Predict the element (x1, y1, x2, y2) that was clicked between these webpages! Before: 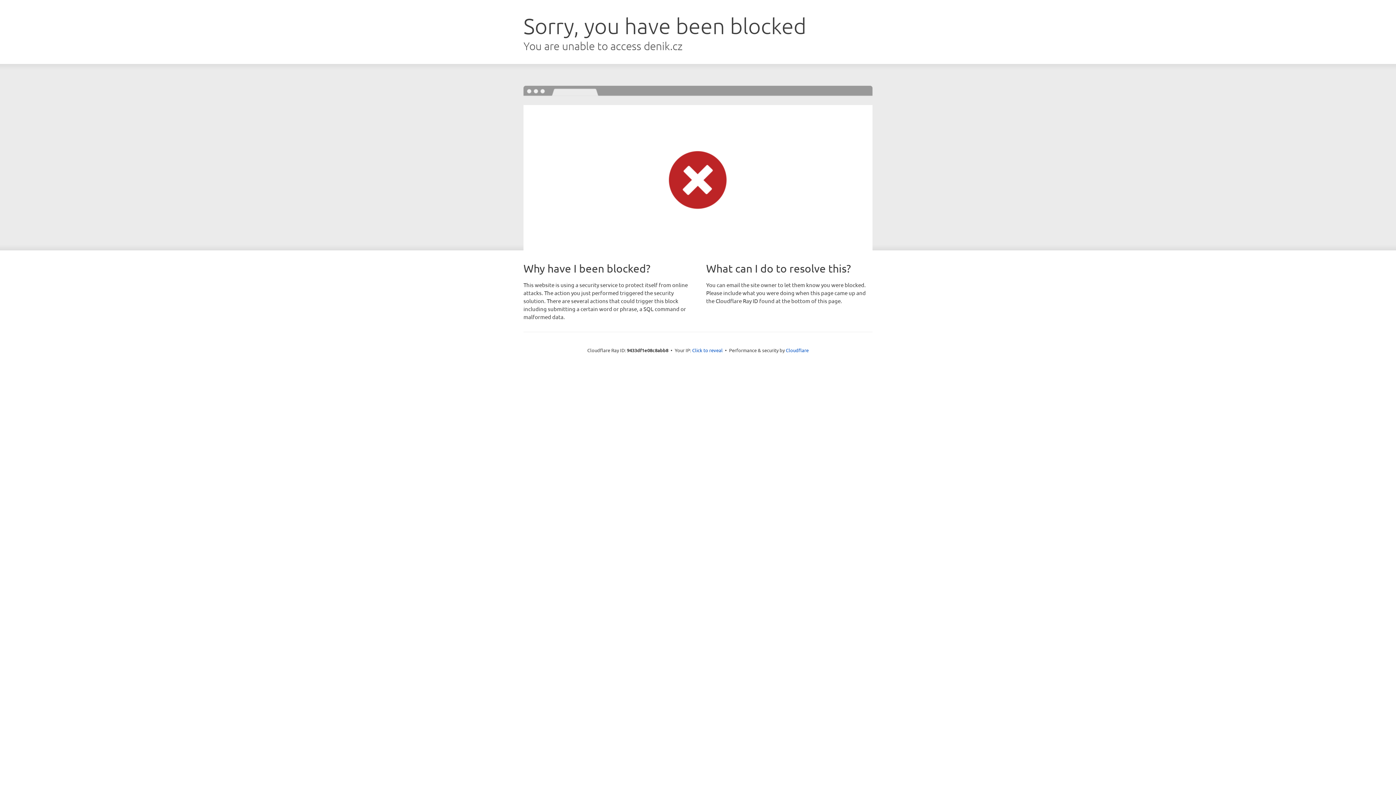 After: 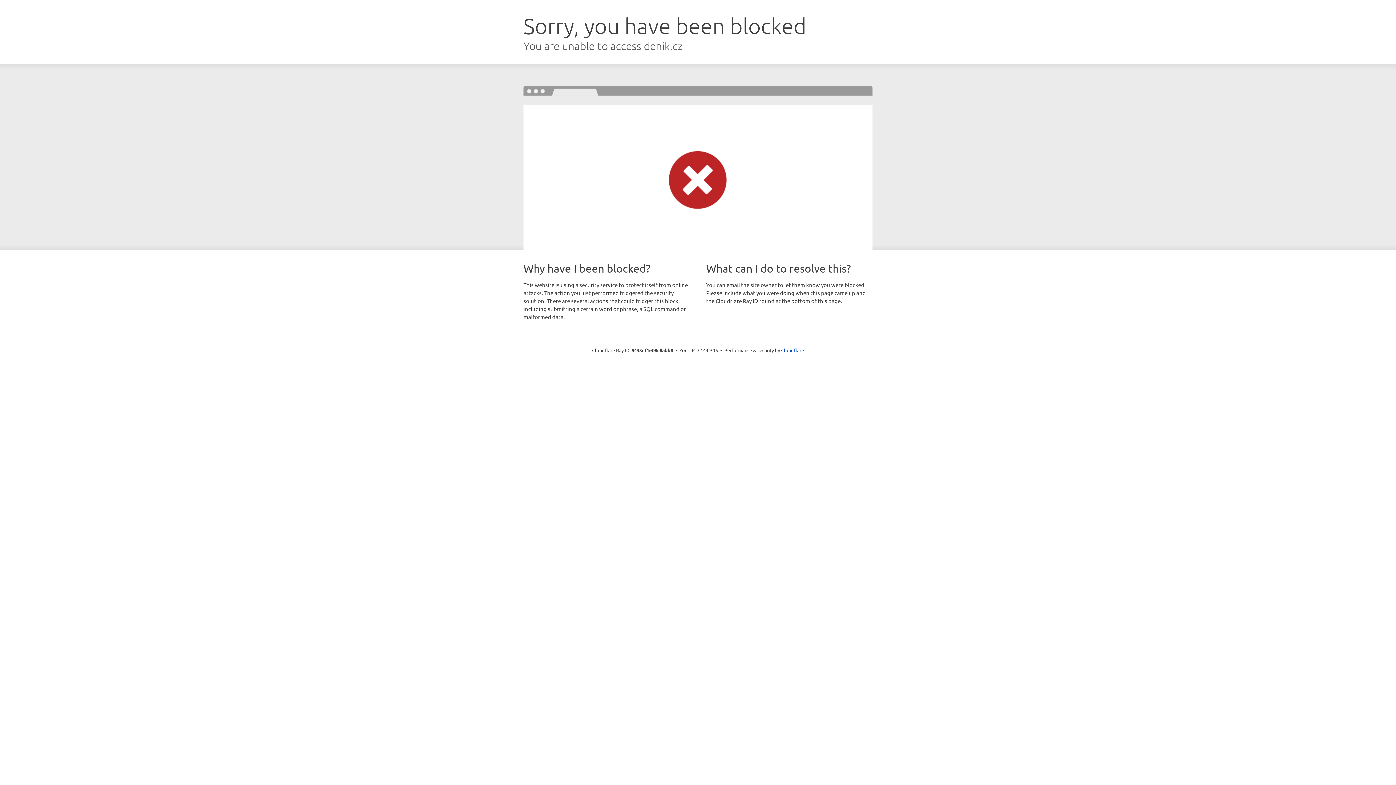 Action: label: Click to reveal bbox: (692, 346, 722, 353)